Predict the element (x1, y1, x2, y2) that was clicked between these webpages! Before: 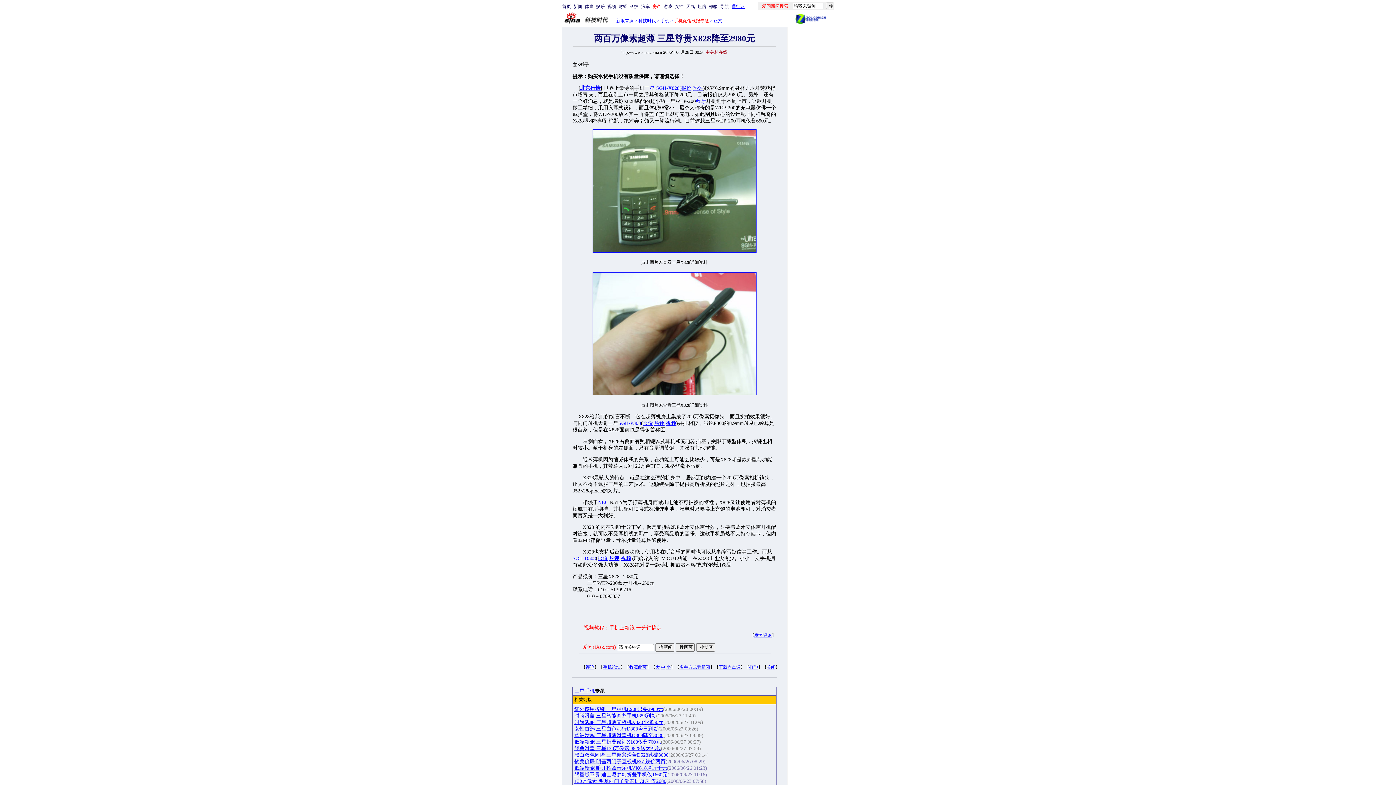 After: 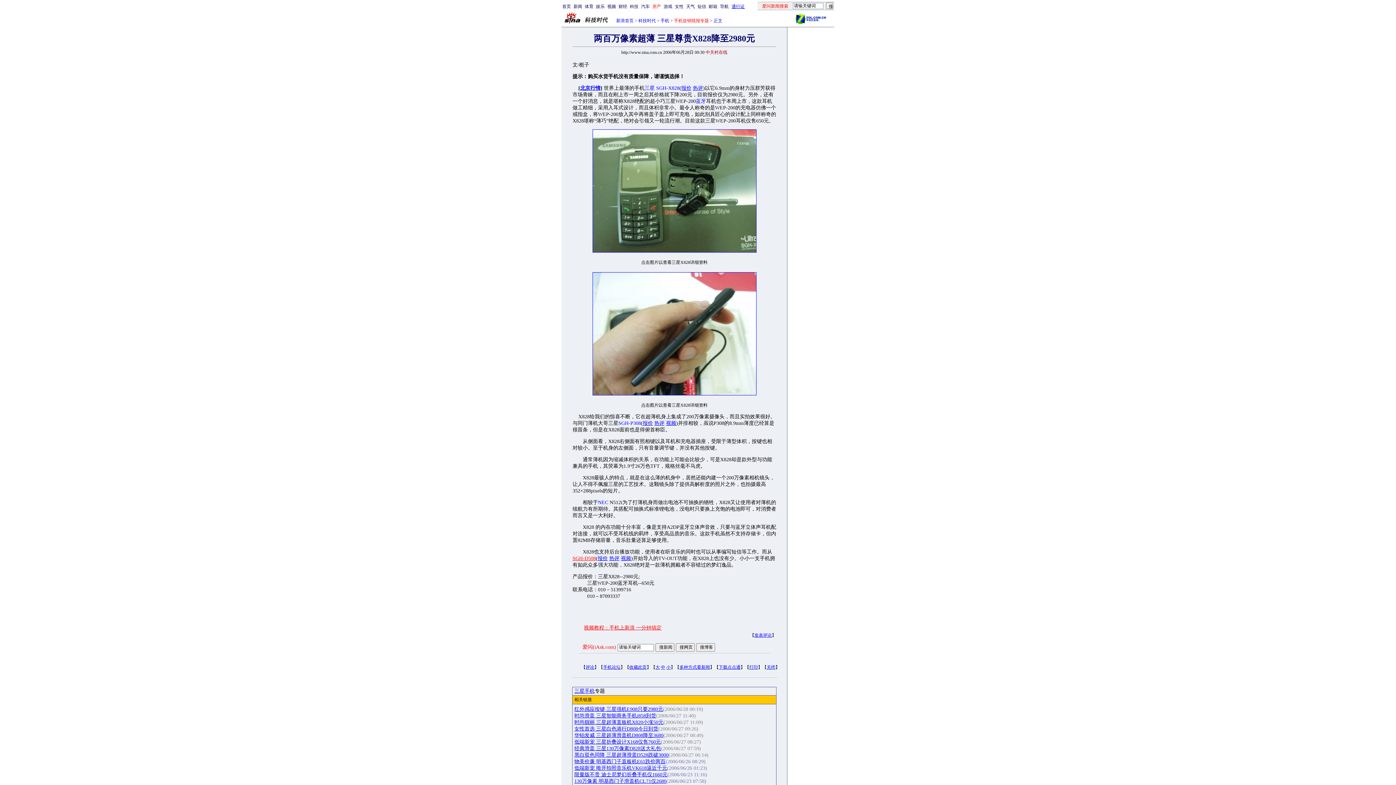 Action: bbox: (572, 556, 596, 561) label: SGH-D508